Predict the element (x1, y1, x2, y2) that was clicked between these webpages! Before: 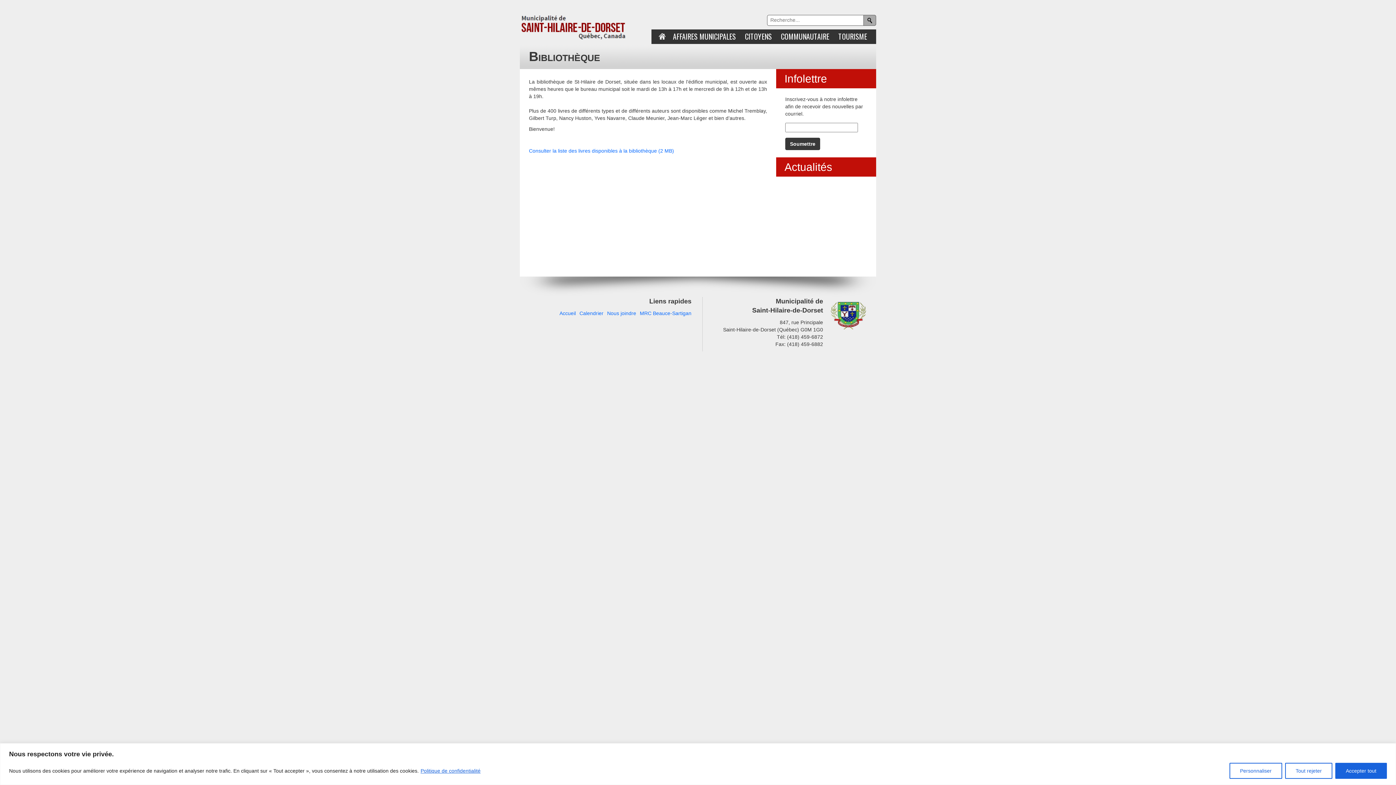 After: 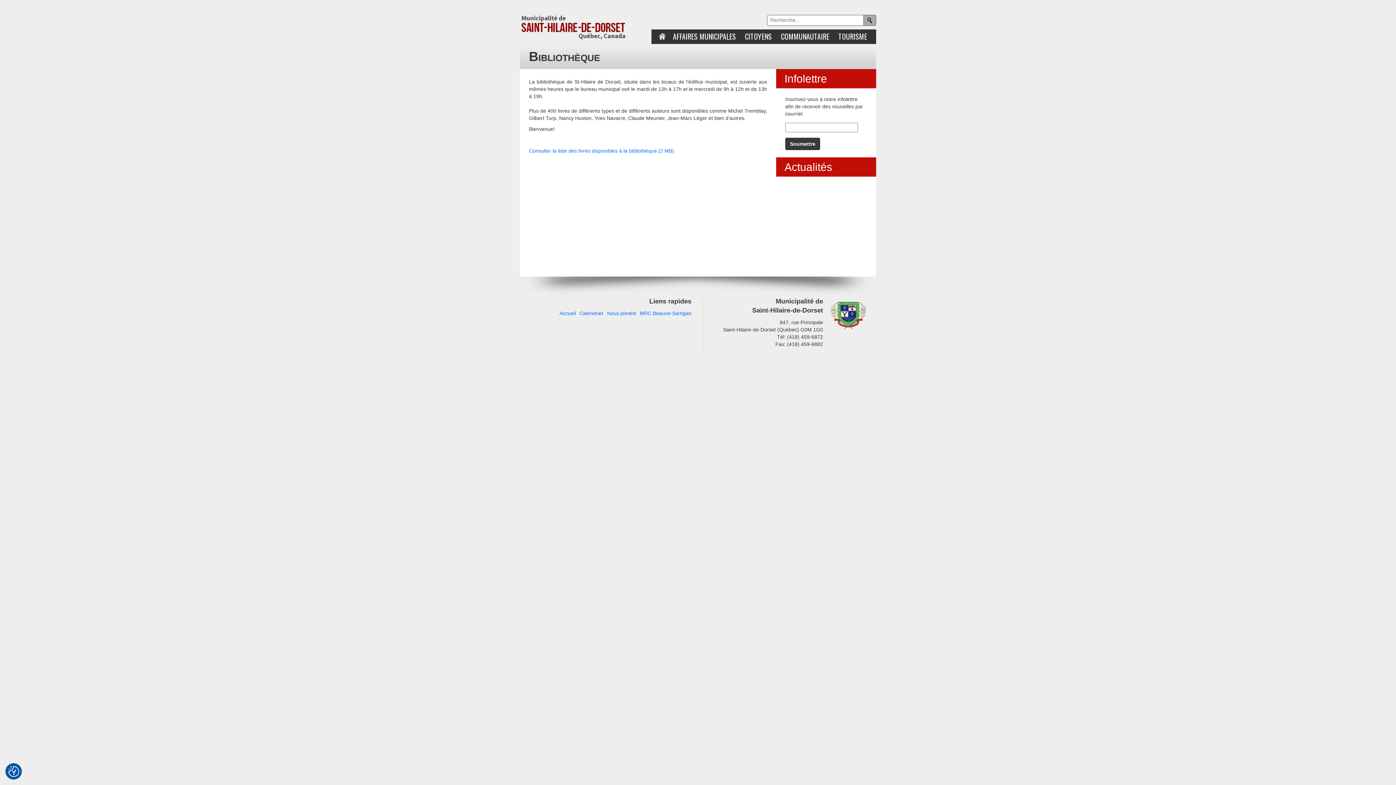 Action: bbox: (1285, 763, 1332, 779) label: Tout rejeter